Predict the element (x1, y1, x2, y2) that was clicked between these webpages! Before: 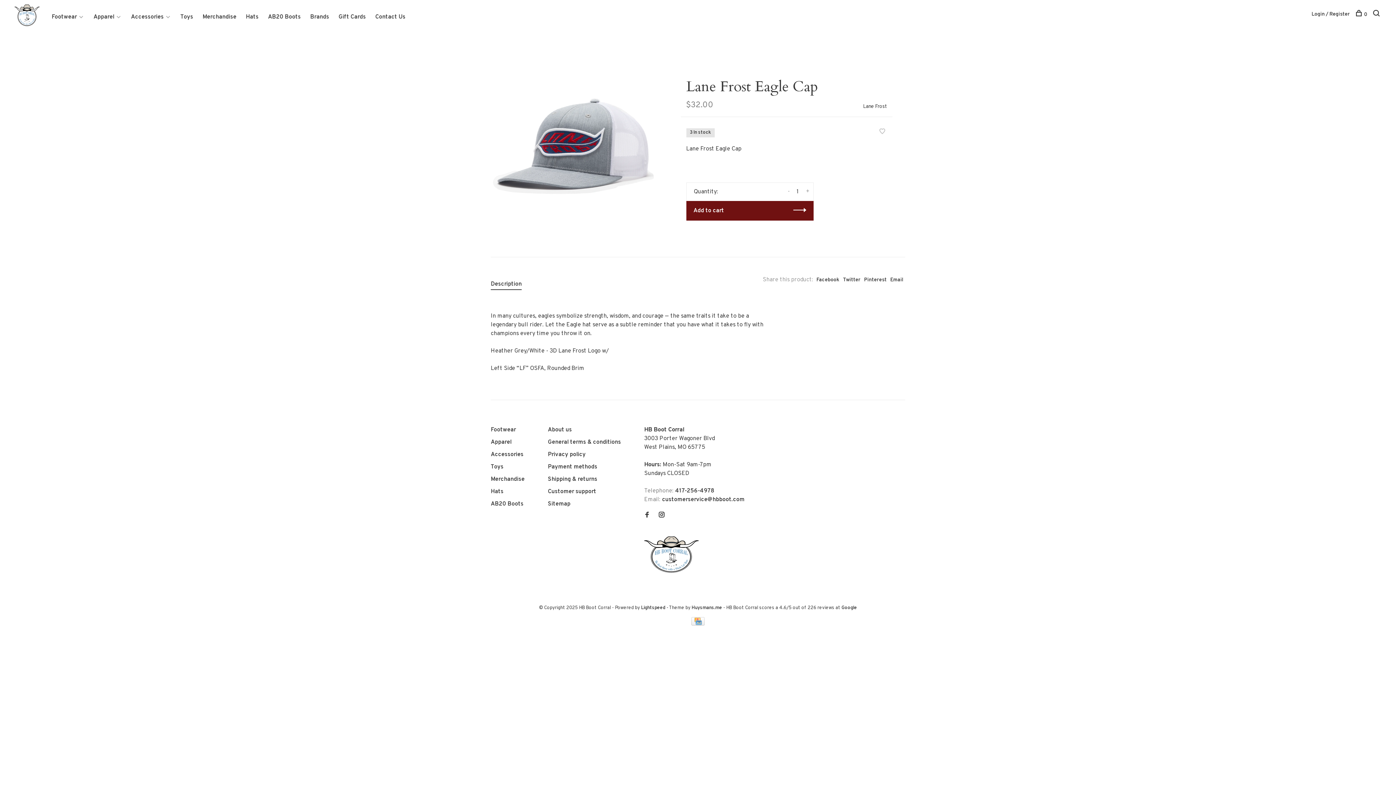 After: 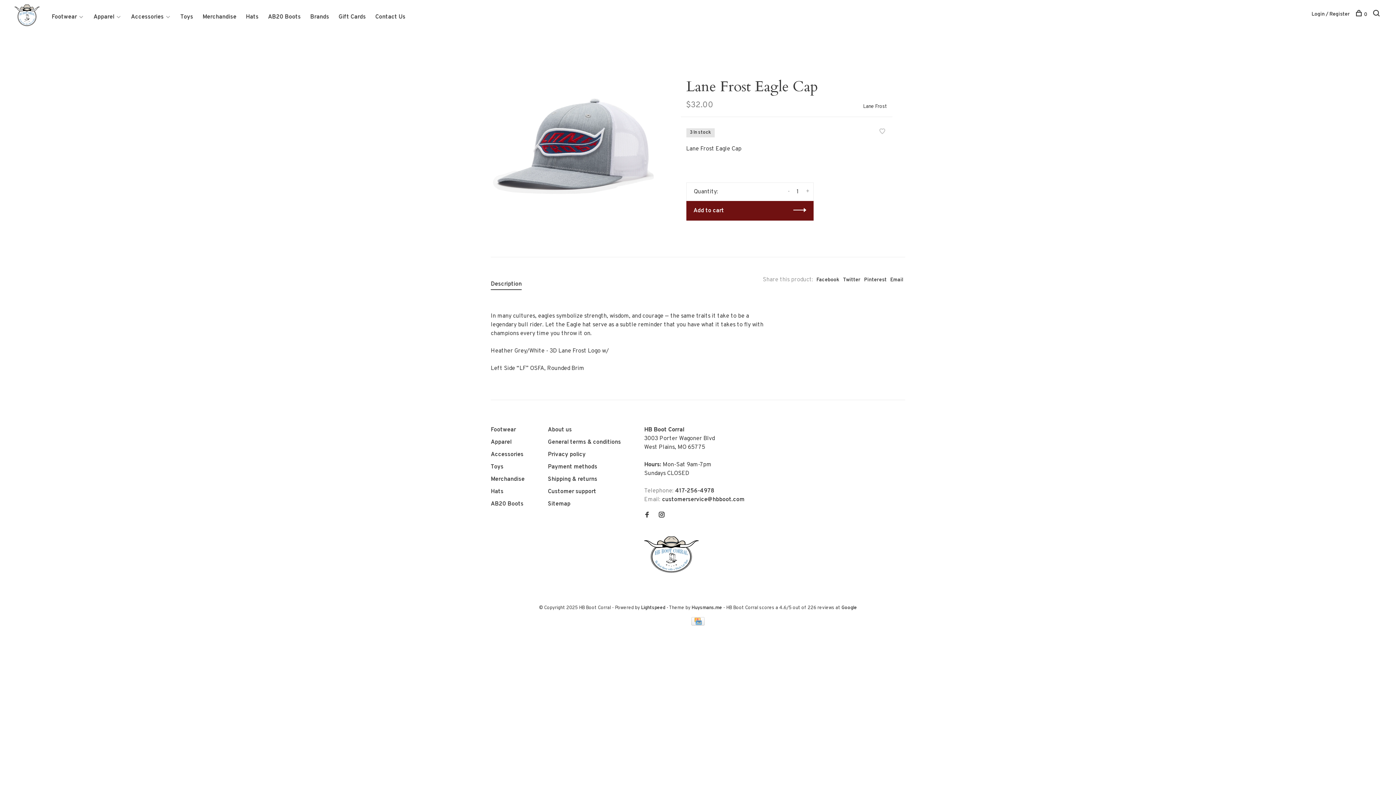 Action: label: Email: customerservice@hbboot.com bbox: (644, 496, 744, 503)